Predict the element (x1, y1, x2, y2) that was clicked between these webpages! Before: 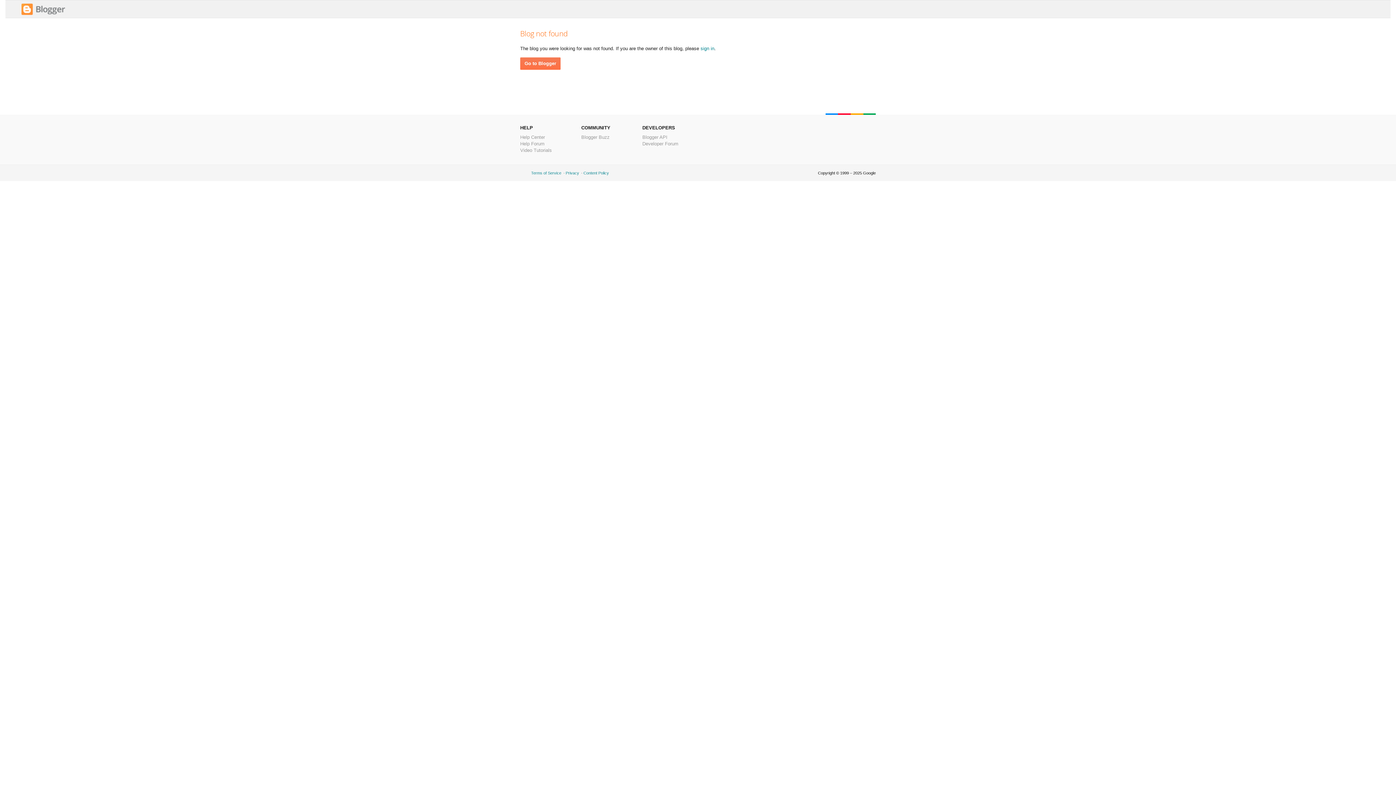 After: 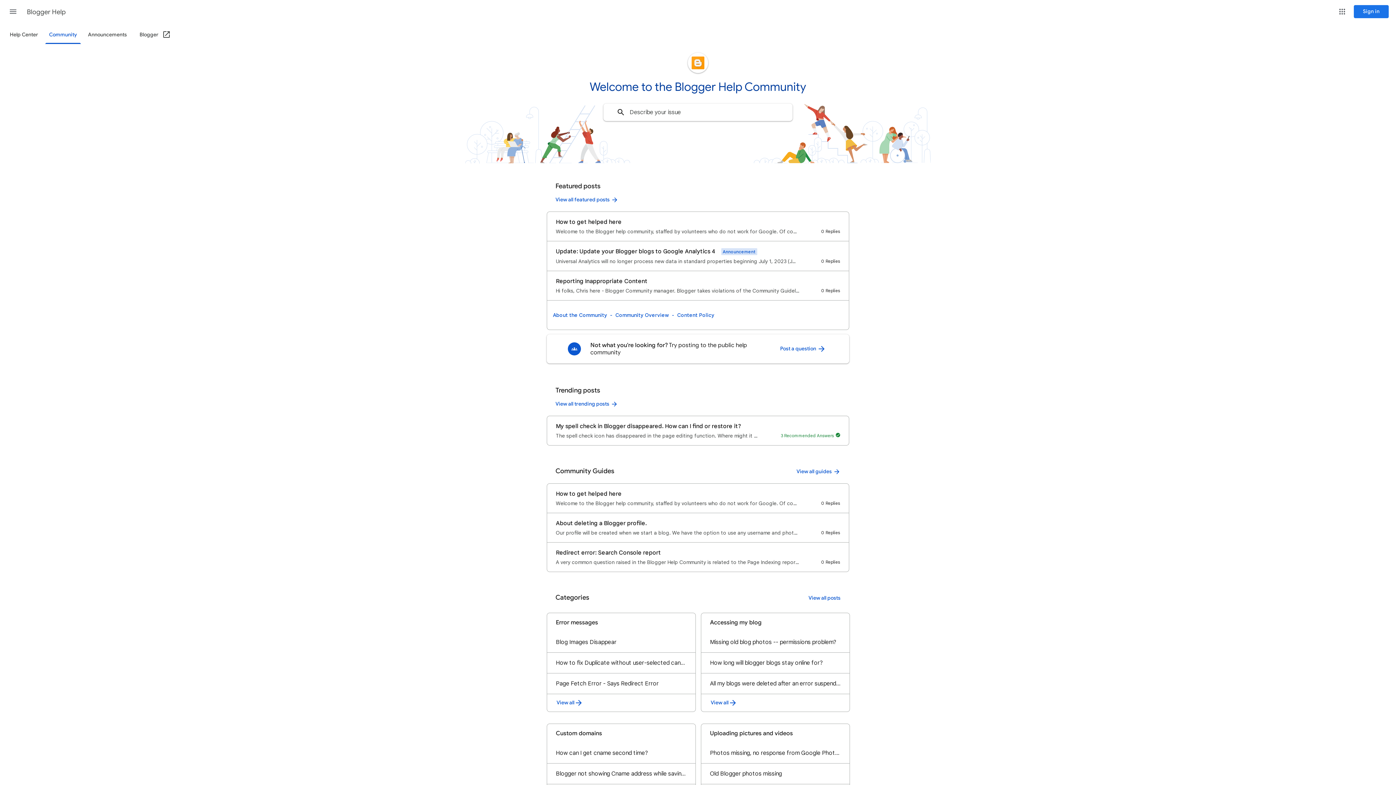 Action: label: Help Forum bbox: (520, 141, 544, 146)